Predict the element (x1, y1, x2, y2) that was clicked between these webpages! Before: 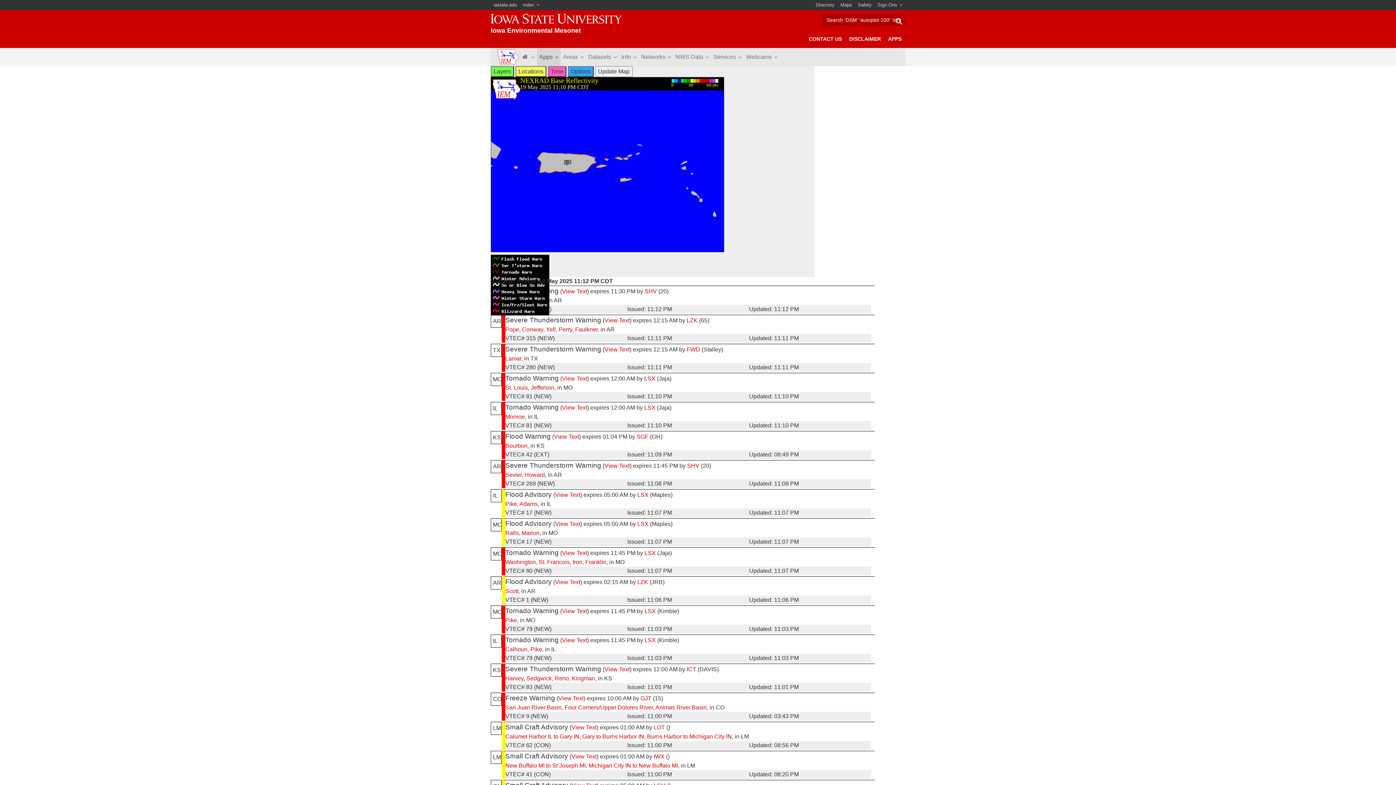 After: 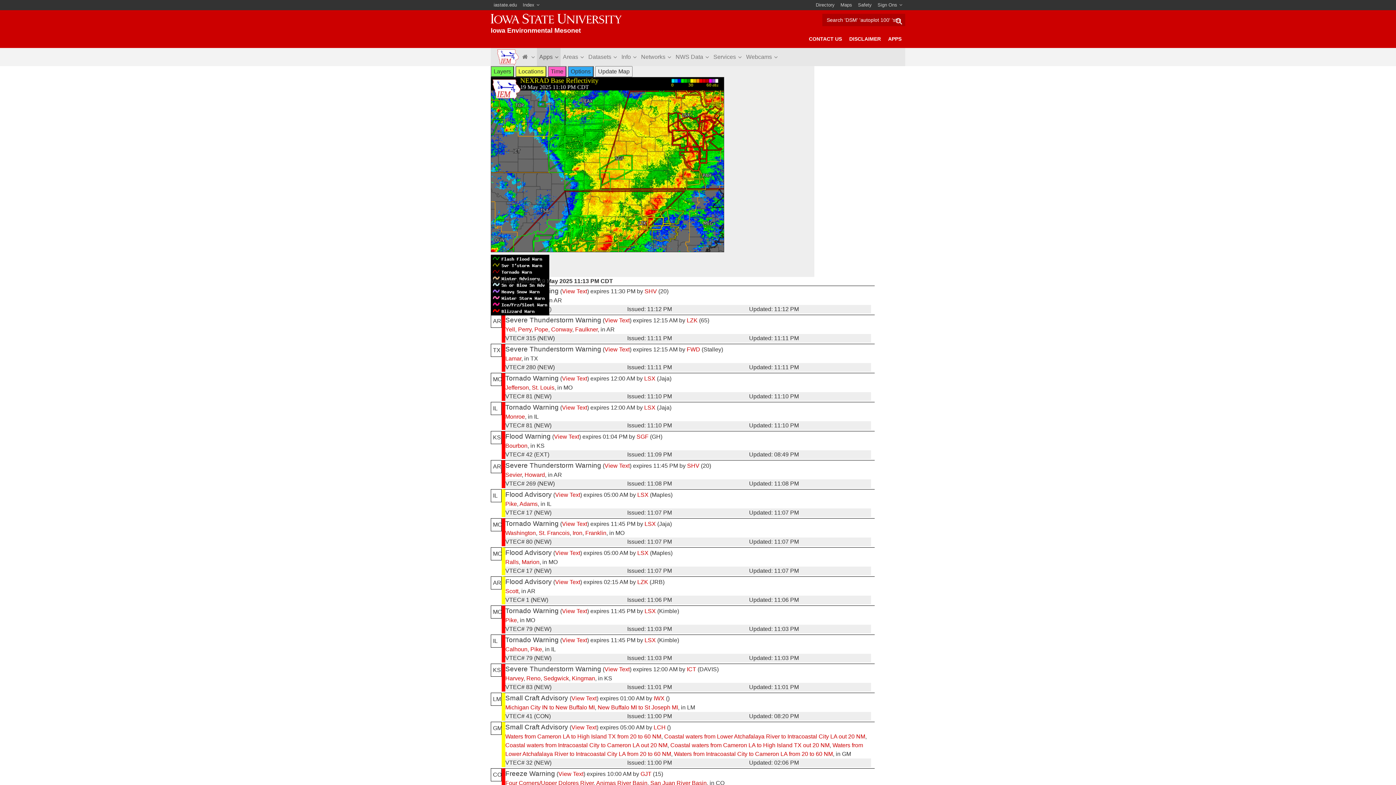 Action: label: SGF bbox: (636, 433, 648, 440)